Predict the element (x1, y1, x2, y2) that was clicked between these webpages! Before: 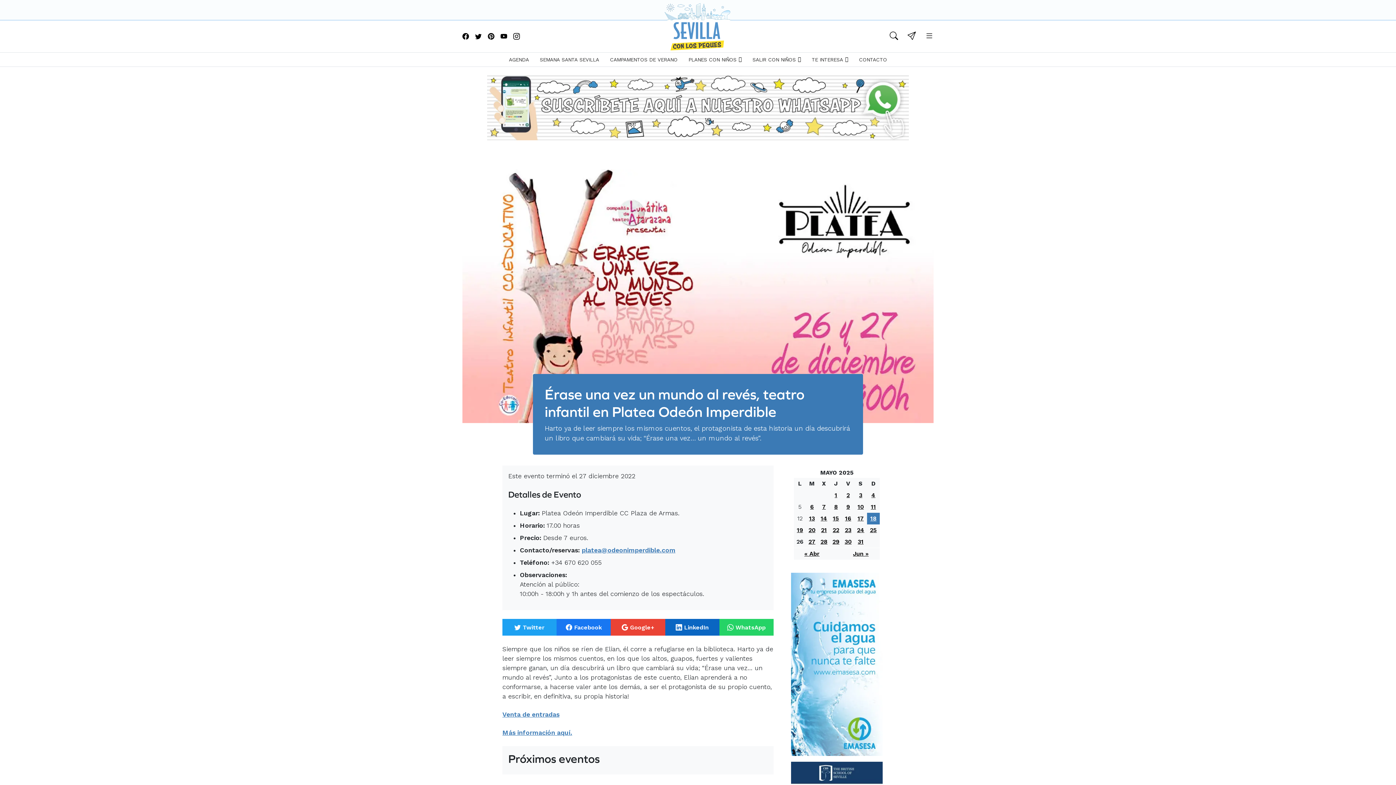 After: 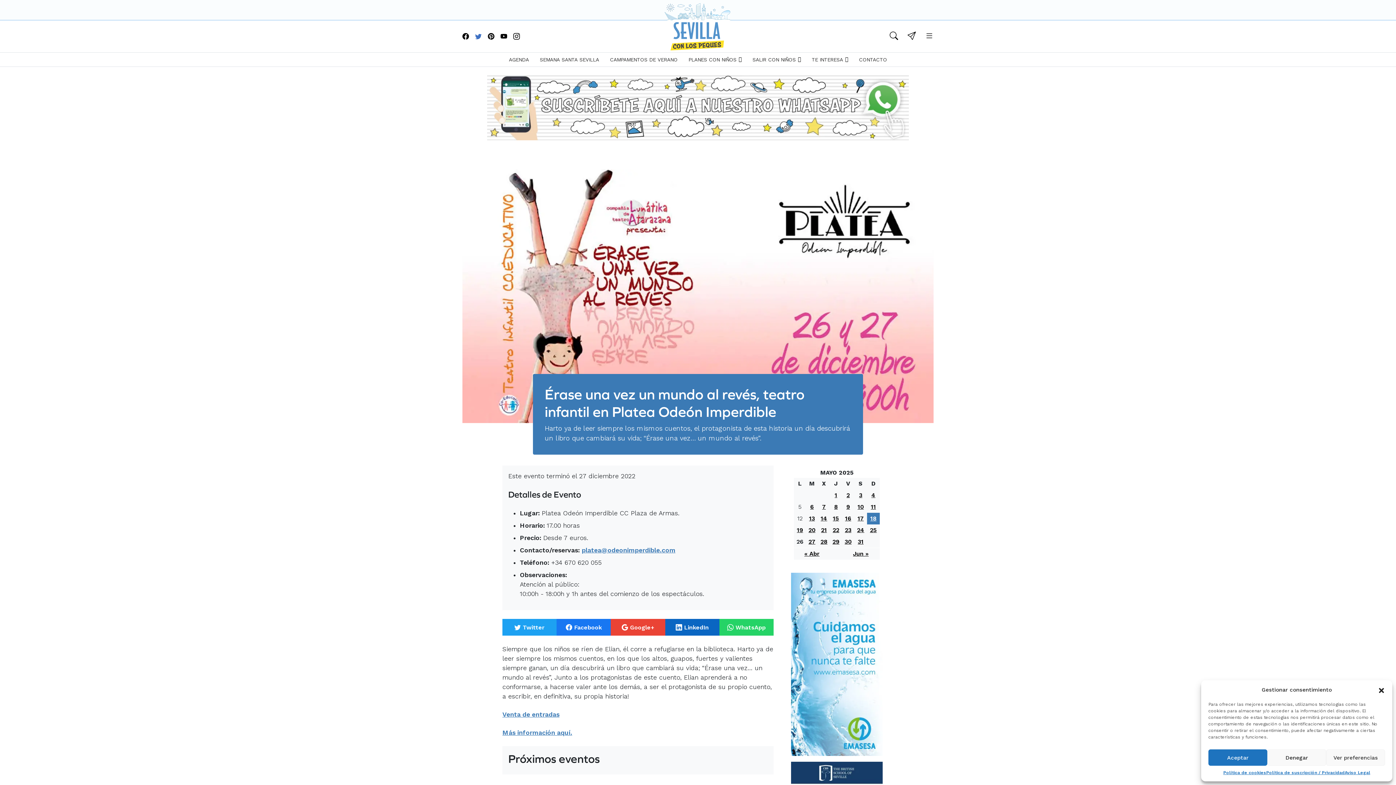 Action: bbox: (475, 33, 481, 40)